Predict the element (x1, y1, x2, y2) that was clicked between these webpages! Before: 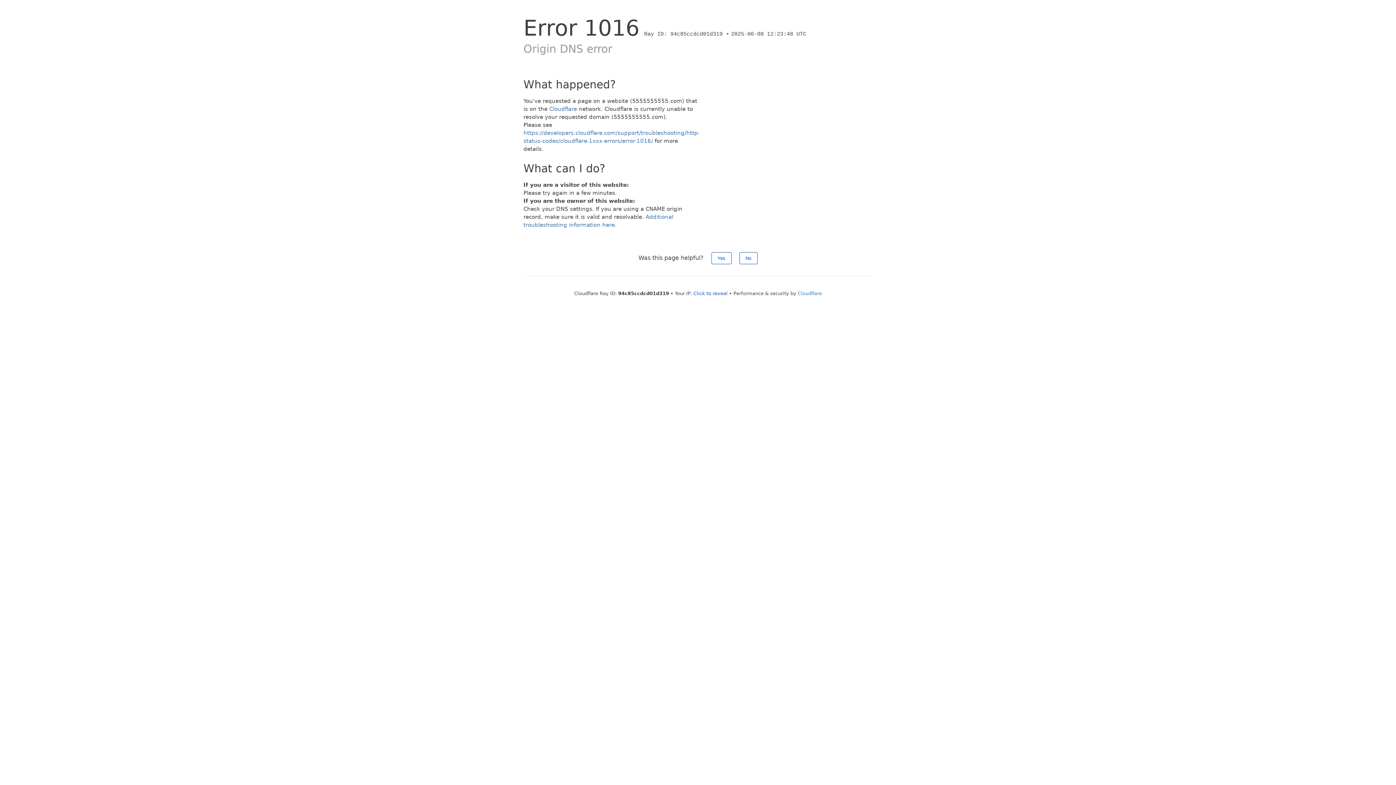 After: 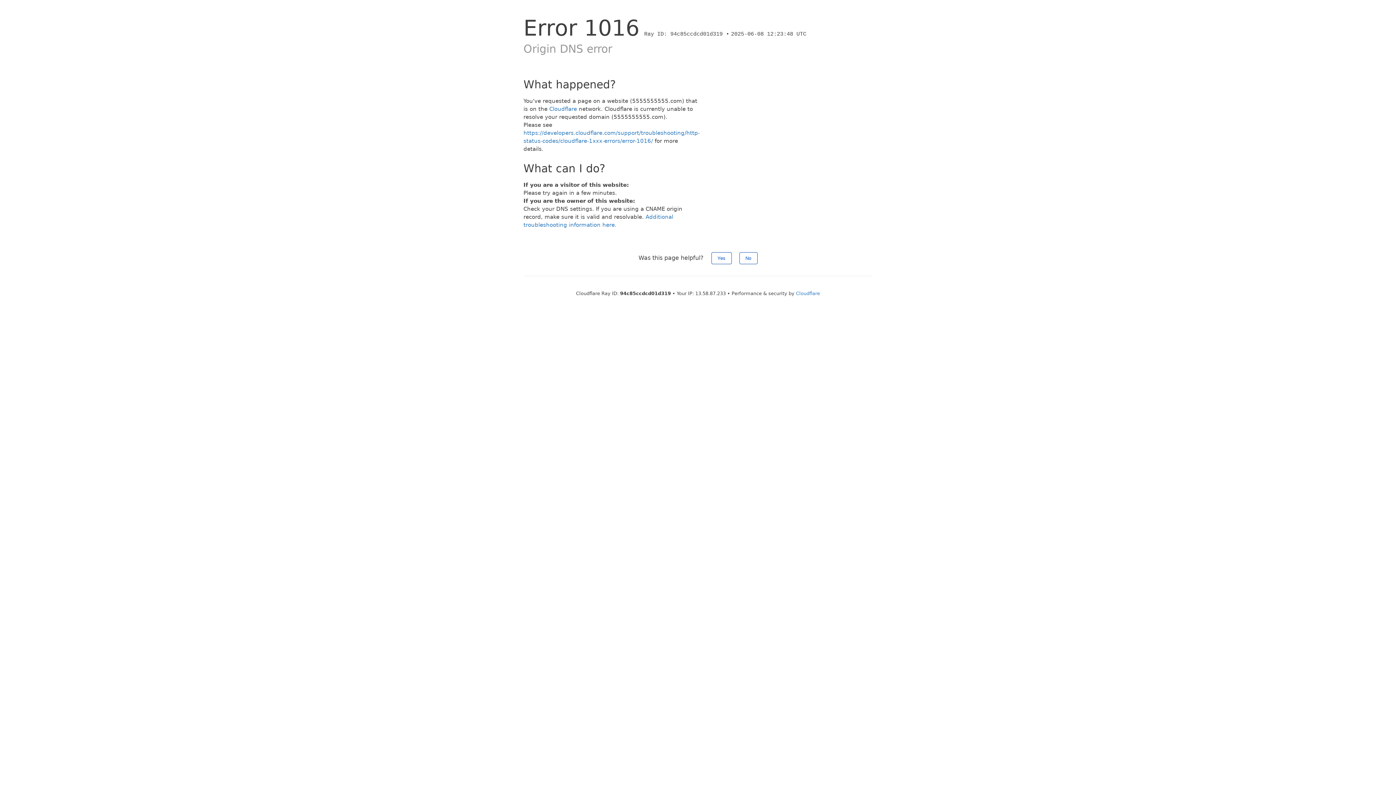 Action: bbox: (693, 290, 727, 296) label: Click to reveal